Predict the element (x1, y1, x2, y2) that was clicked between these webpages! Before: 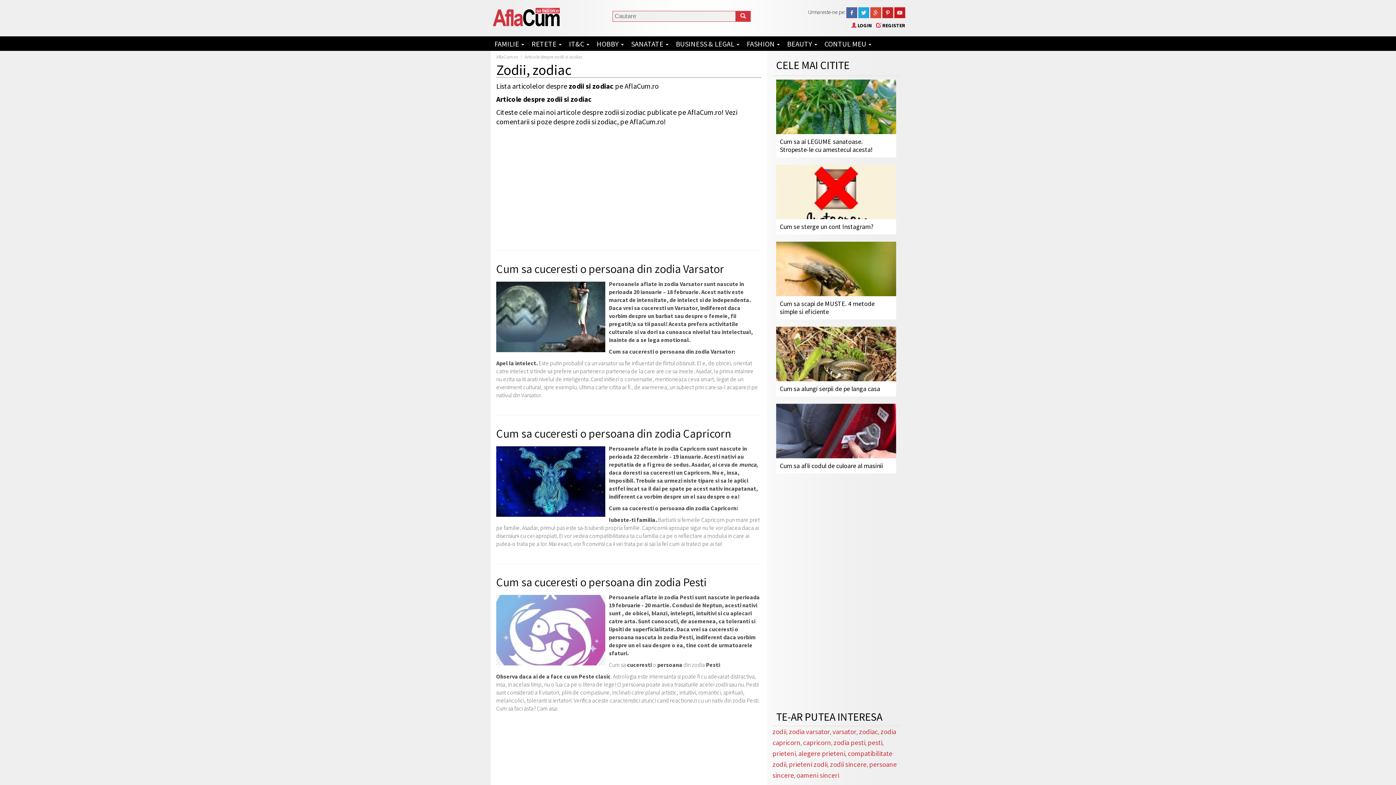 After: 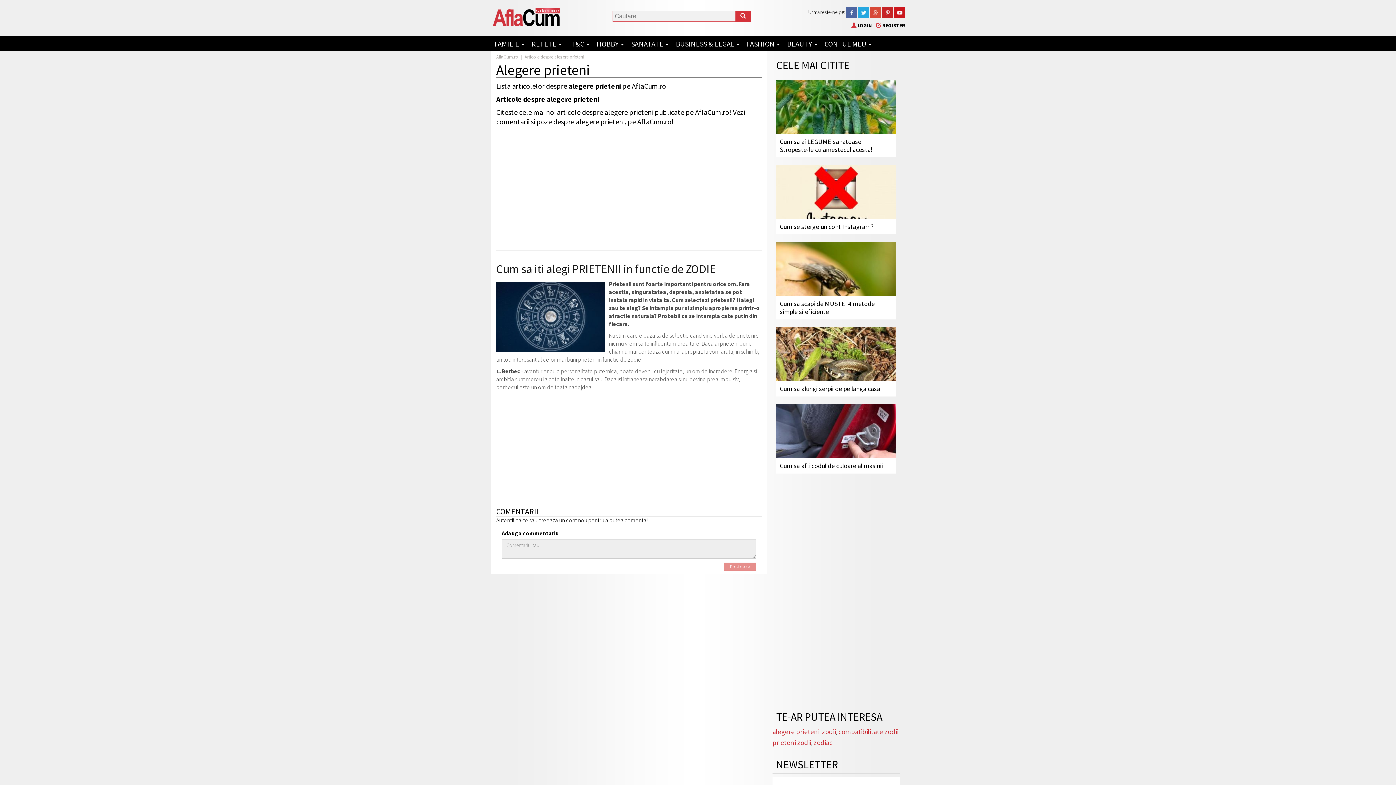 Action: bbox: (798, 749, 845, 758) label: alegere prieteni